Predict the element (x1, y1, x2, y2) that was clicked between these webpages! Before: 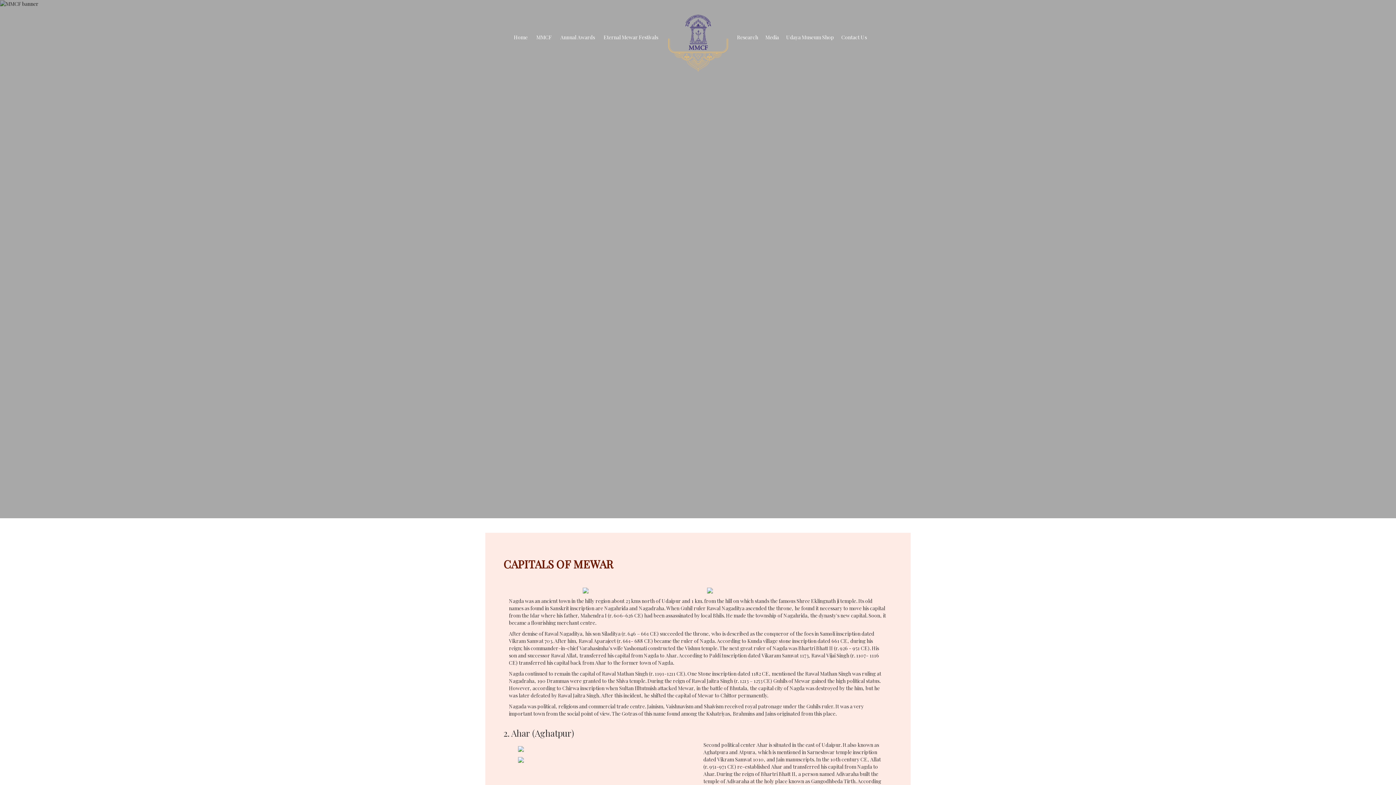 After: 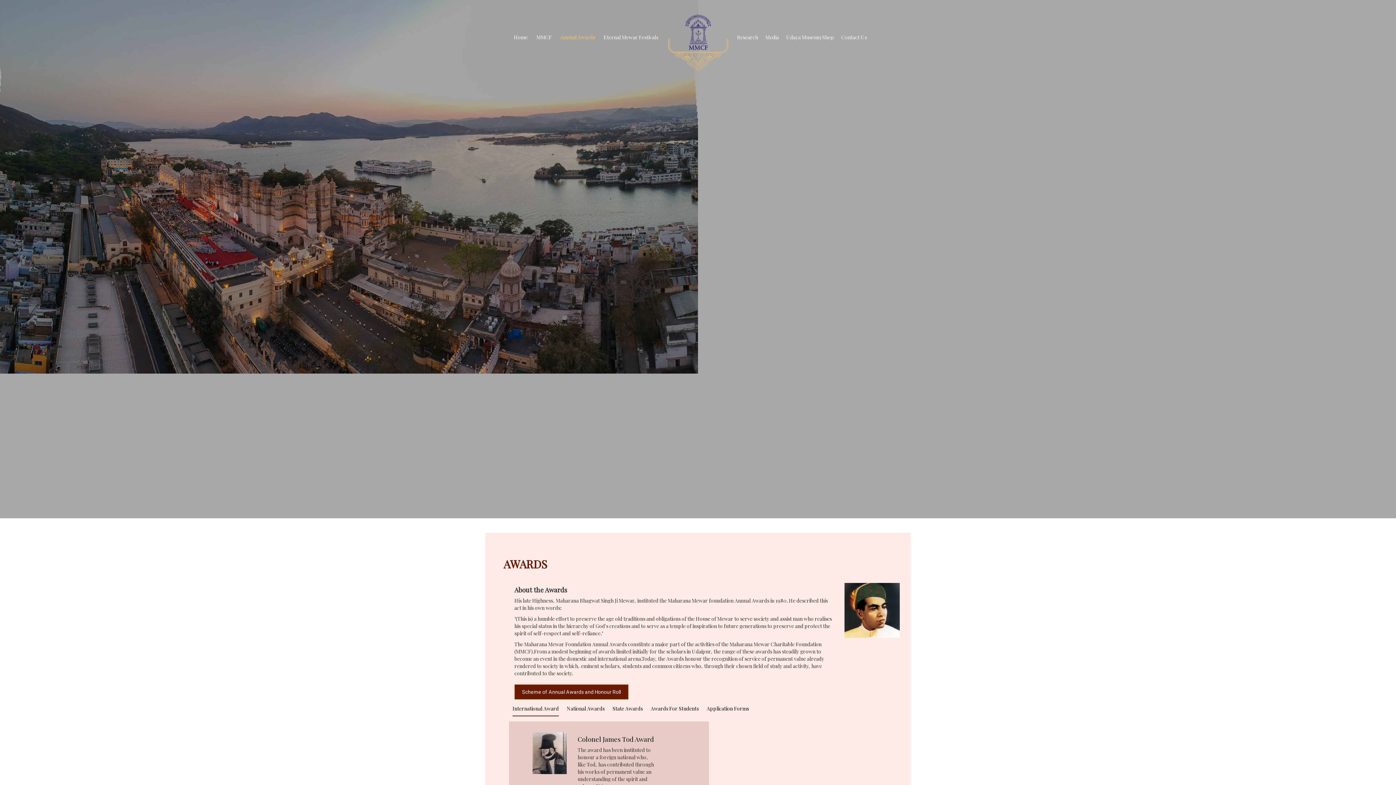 Action: bbox: (556, 28, 599, 46) label: Annual Awards